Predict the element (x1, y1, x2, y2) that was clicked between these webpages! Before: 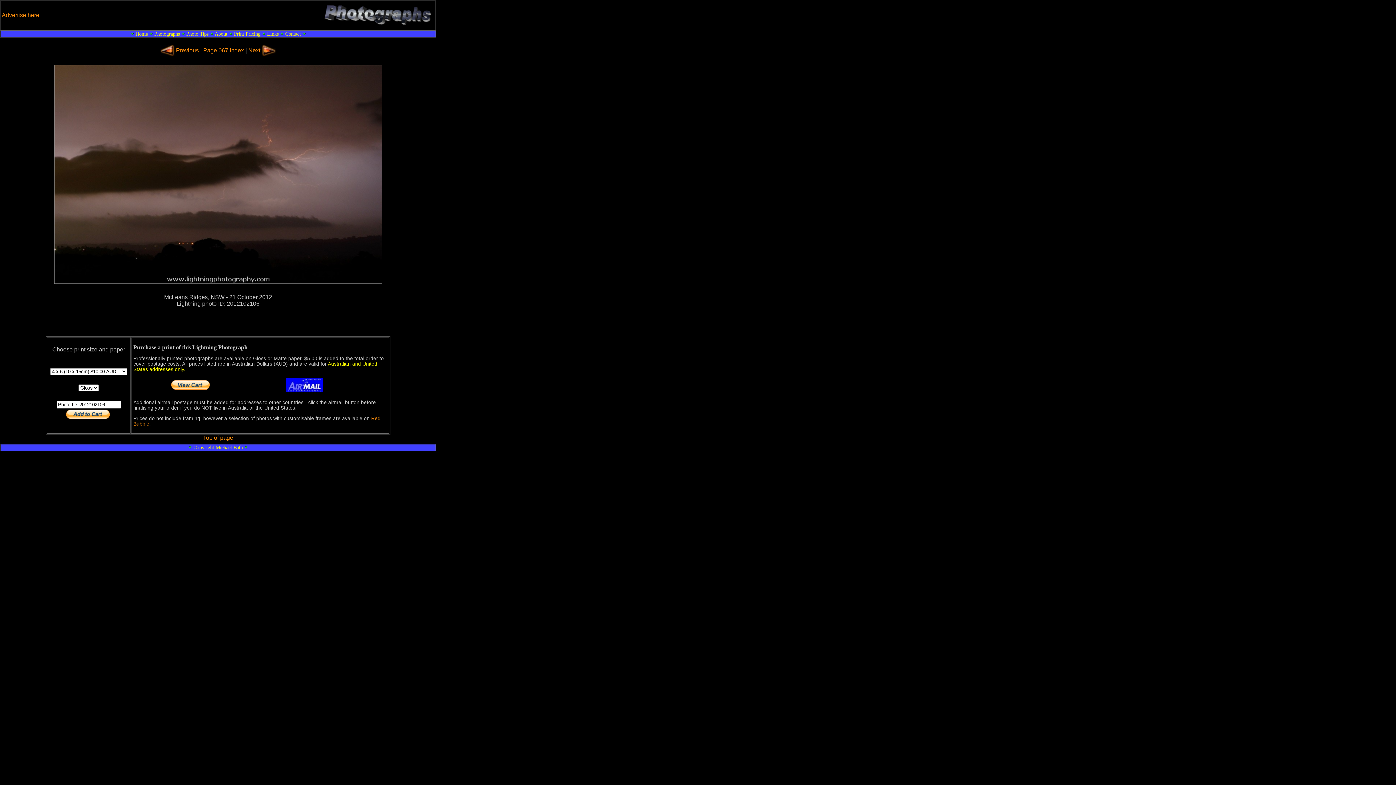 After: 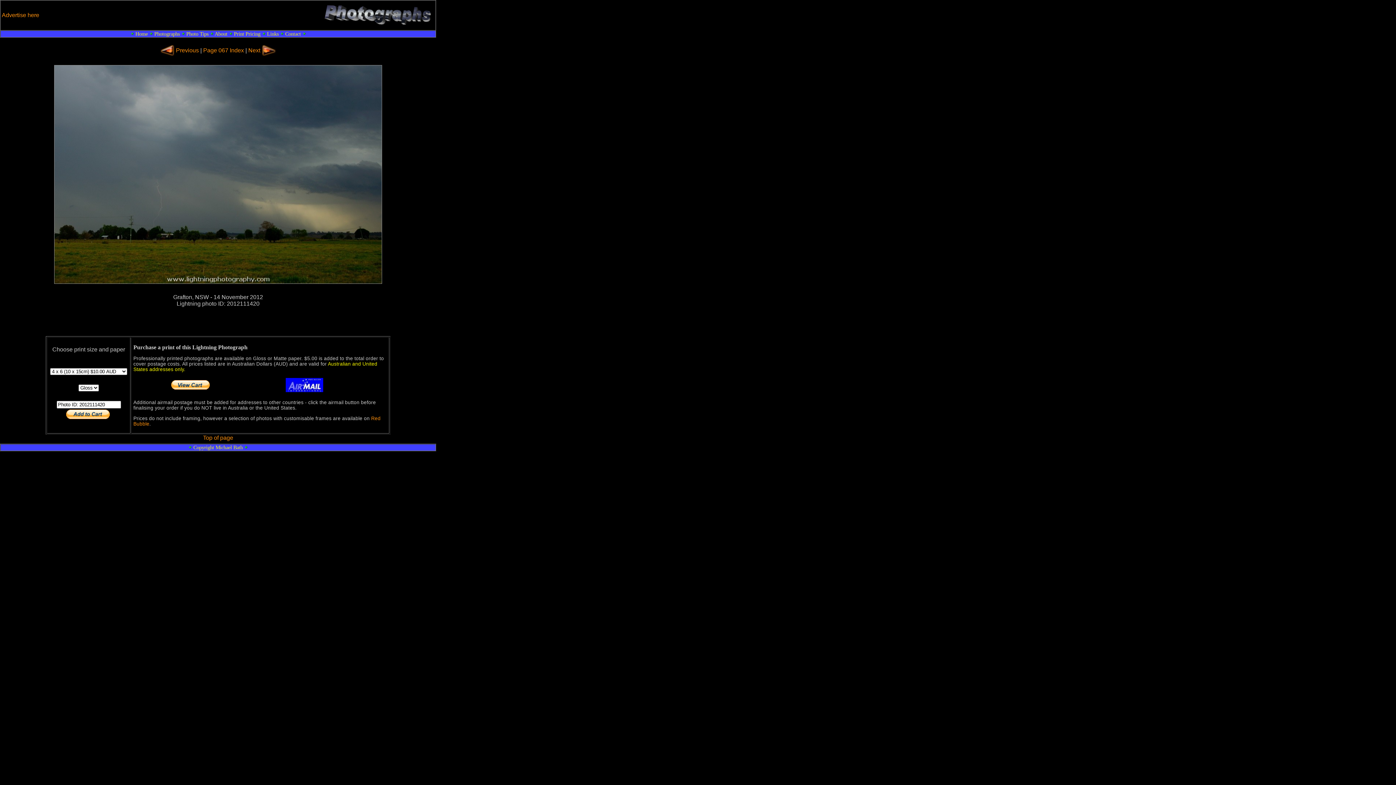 Action: label: Next bbox: (248, 47, 260, 53)